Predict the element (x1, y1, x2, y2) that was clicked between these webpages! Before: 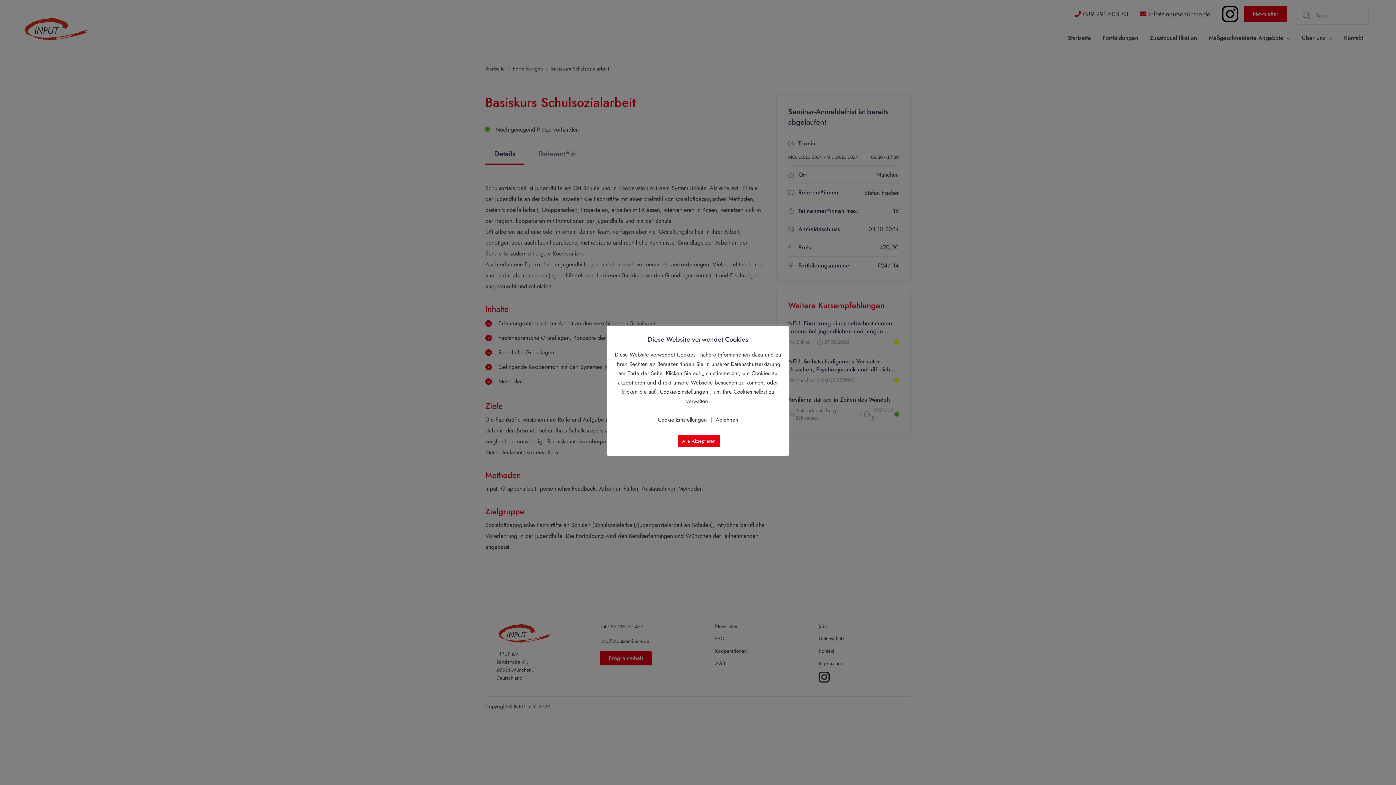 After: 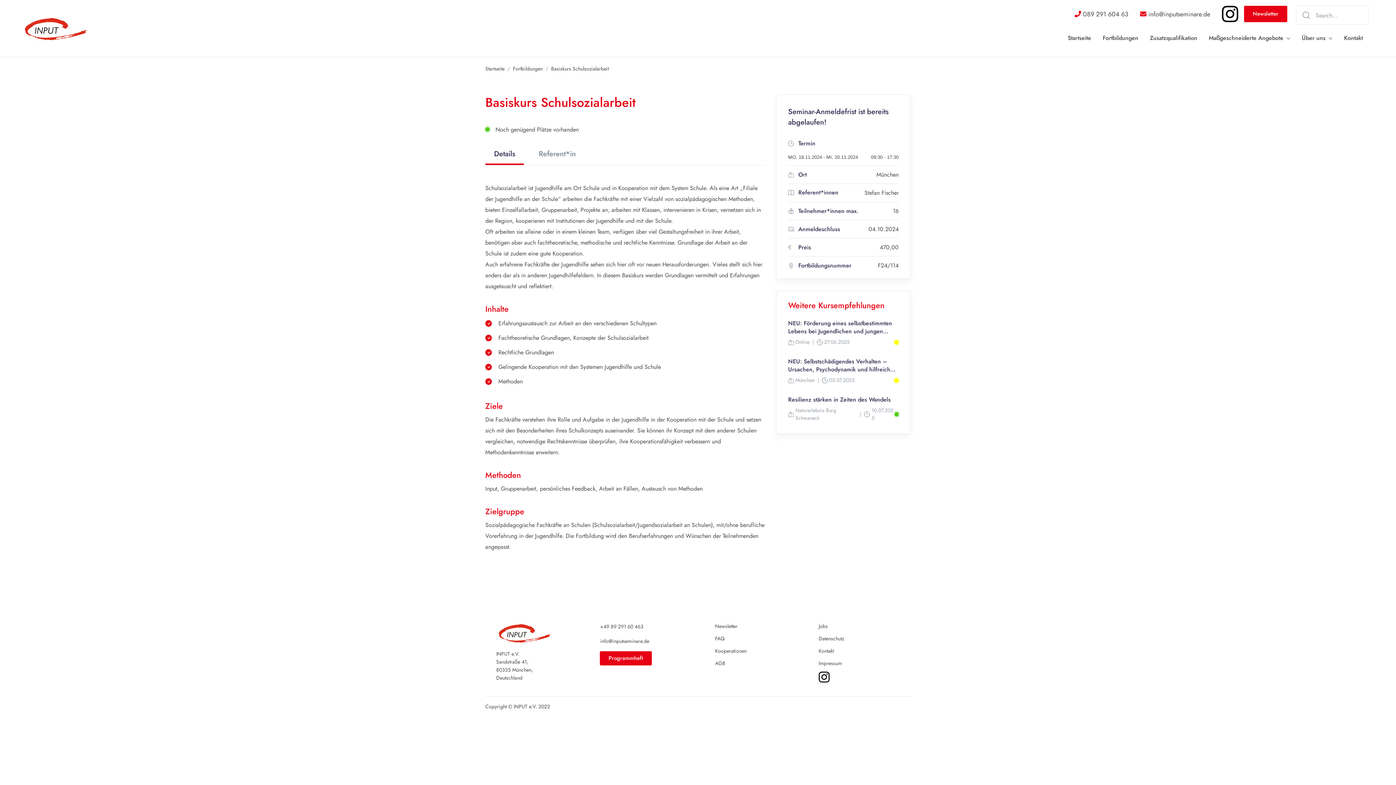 Action: bbox: (715, 416, 738, 424) label: Ablehnen